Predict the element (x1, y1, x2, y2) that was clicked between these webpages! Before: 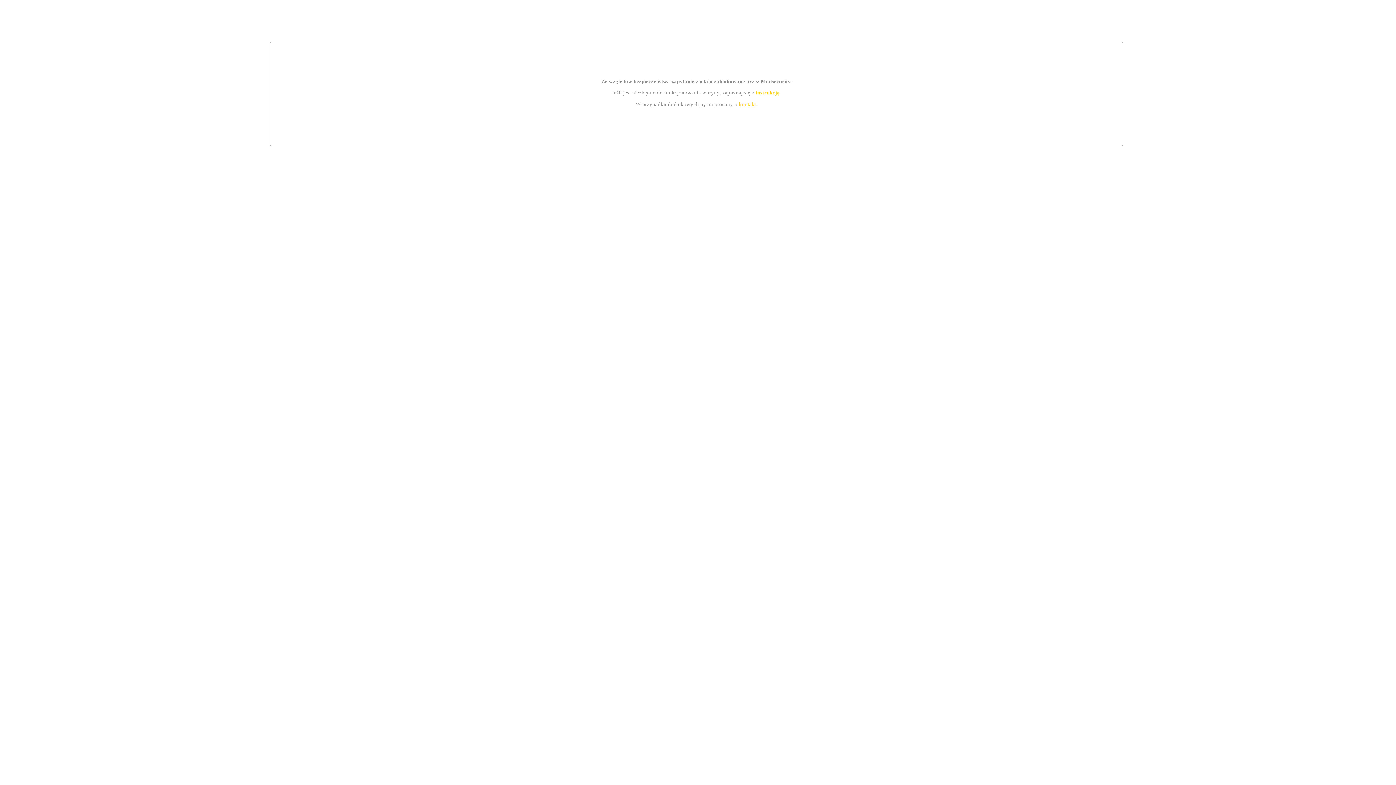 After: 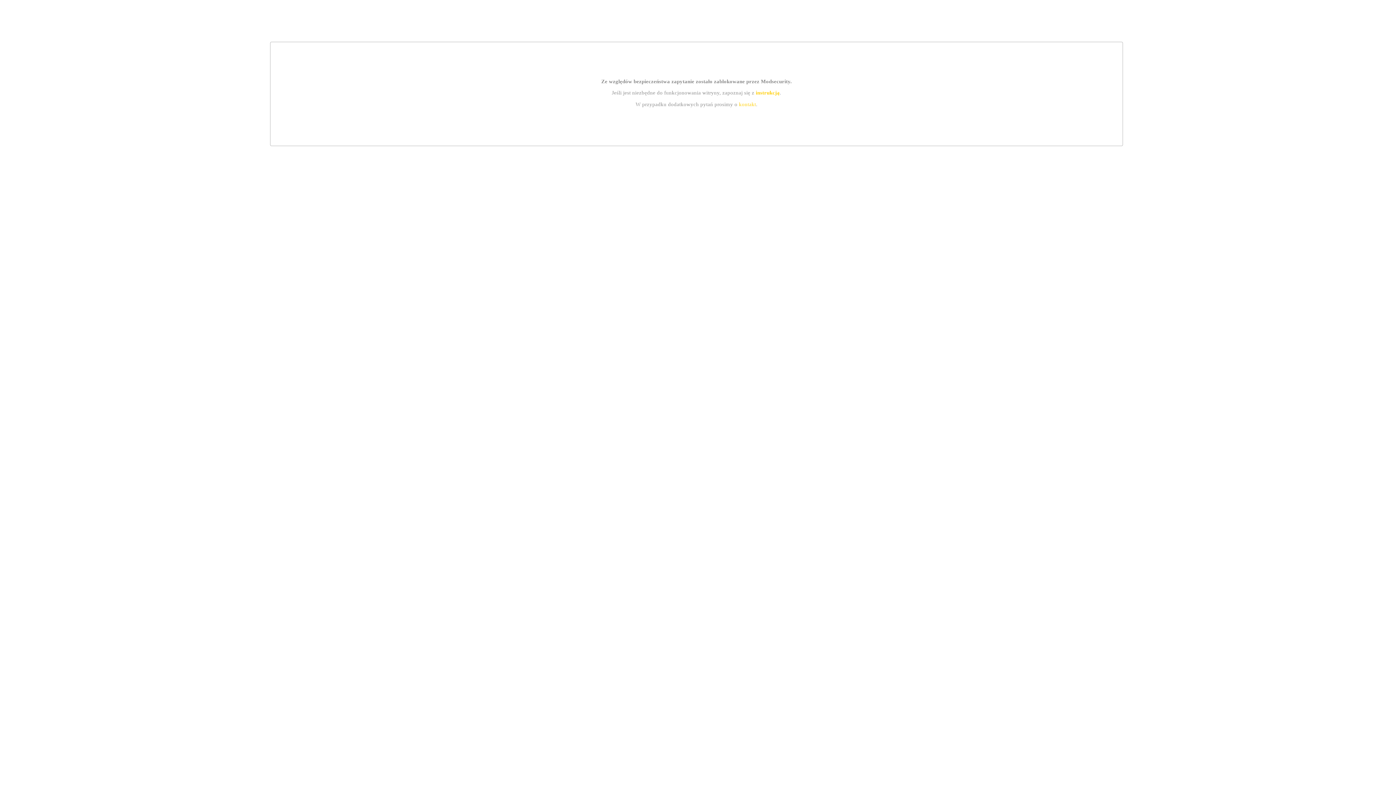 Action: bbox: (739, 101, 756, 107) label: kontakt